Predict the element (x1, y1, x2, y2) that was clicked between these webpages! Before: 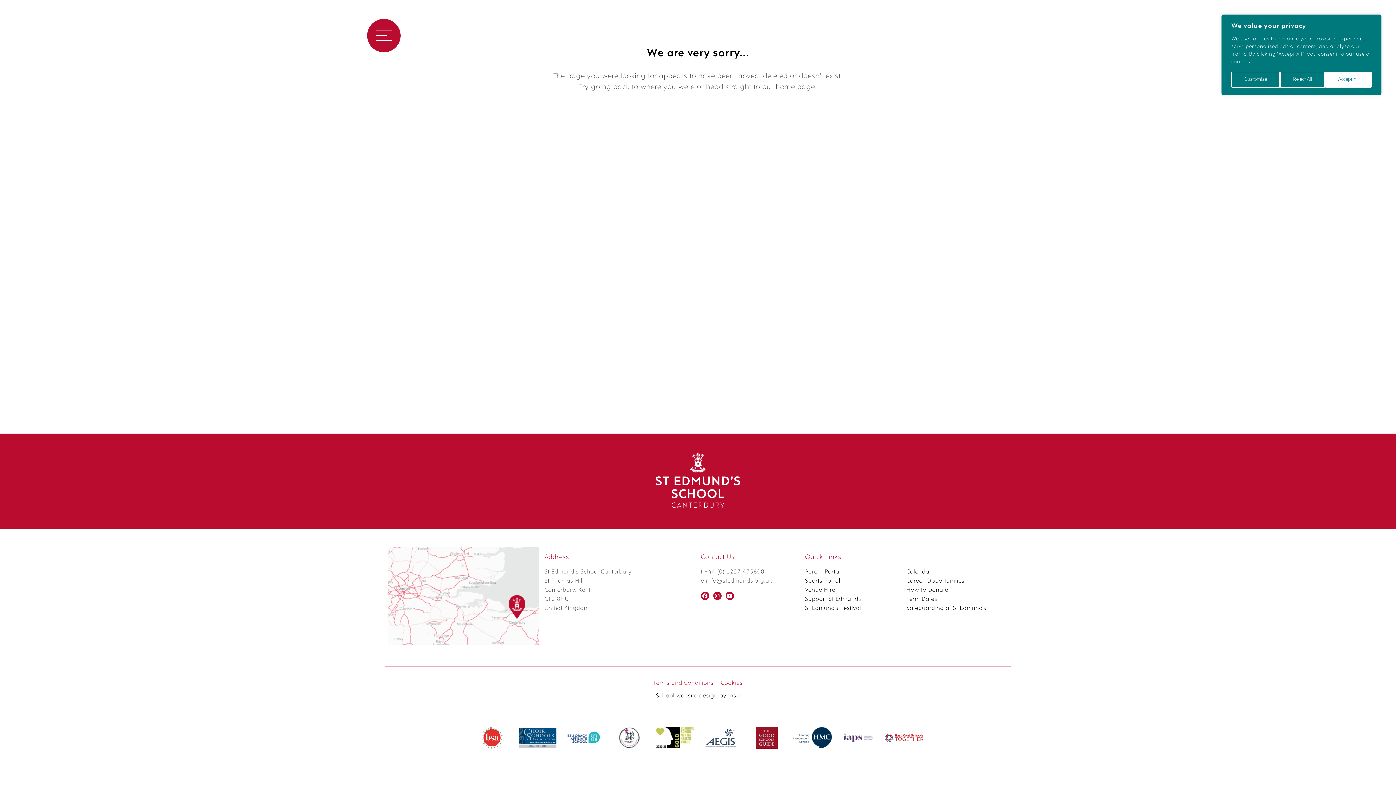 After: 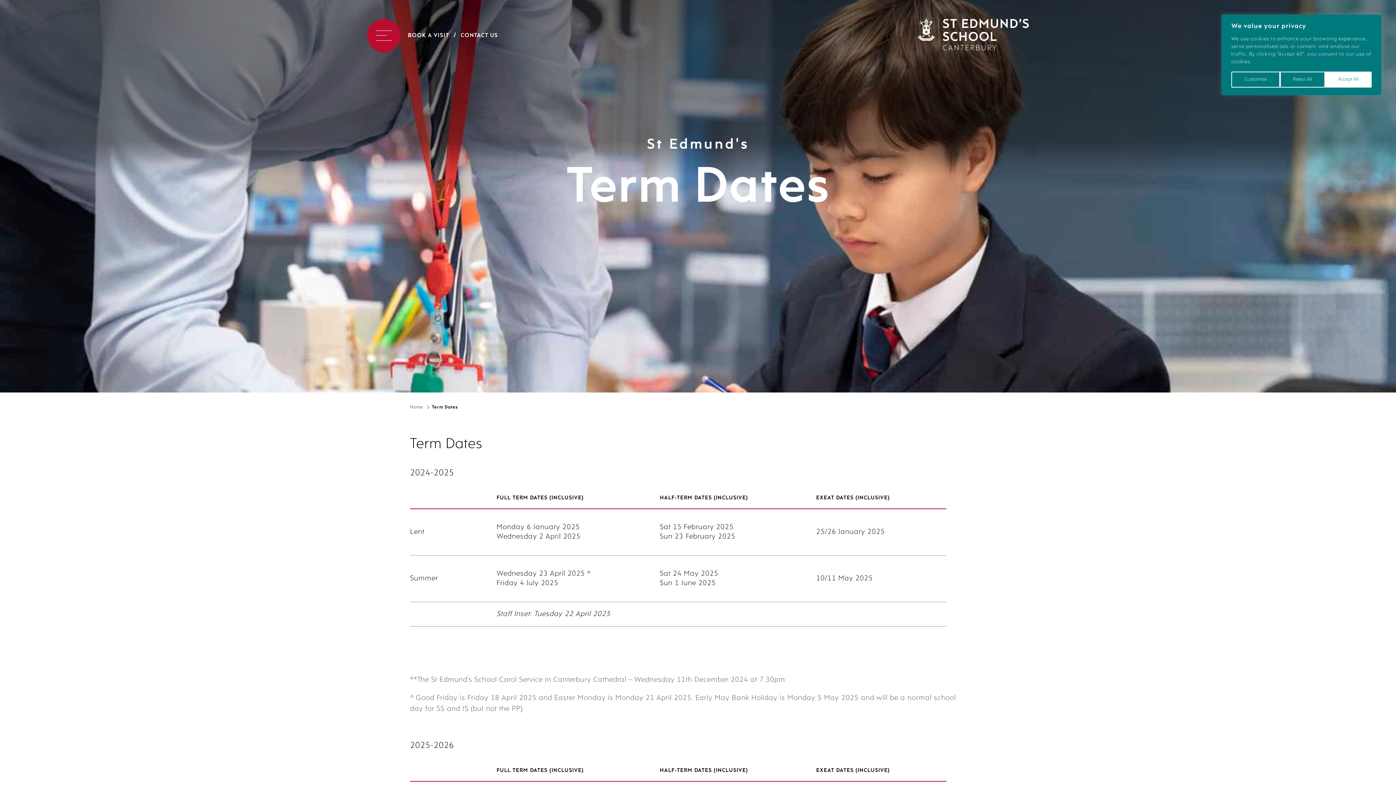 Action: label: Term Dates bbox: (906, 596, 937, 602)